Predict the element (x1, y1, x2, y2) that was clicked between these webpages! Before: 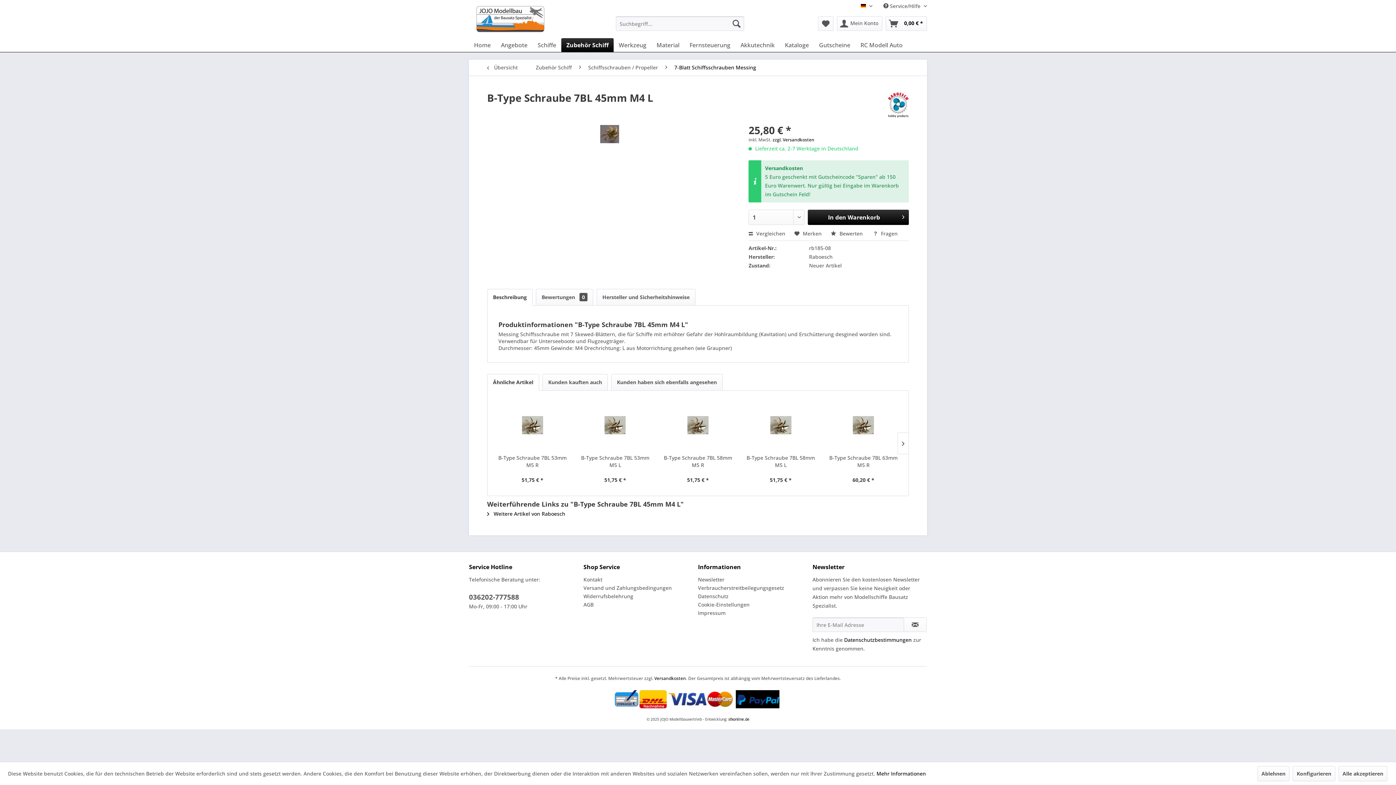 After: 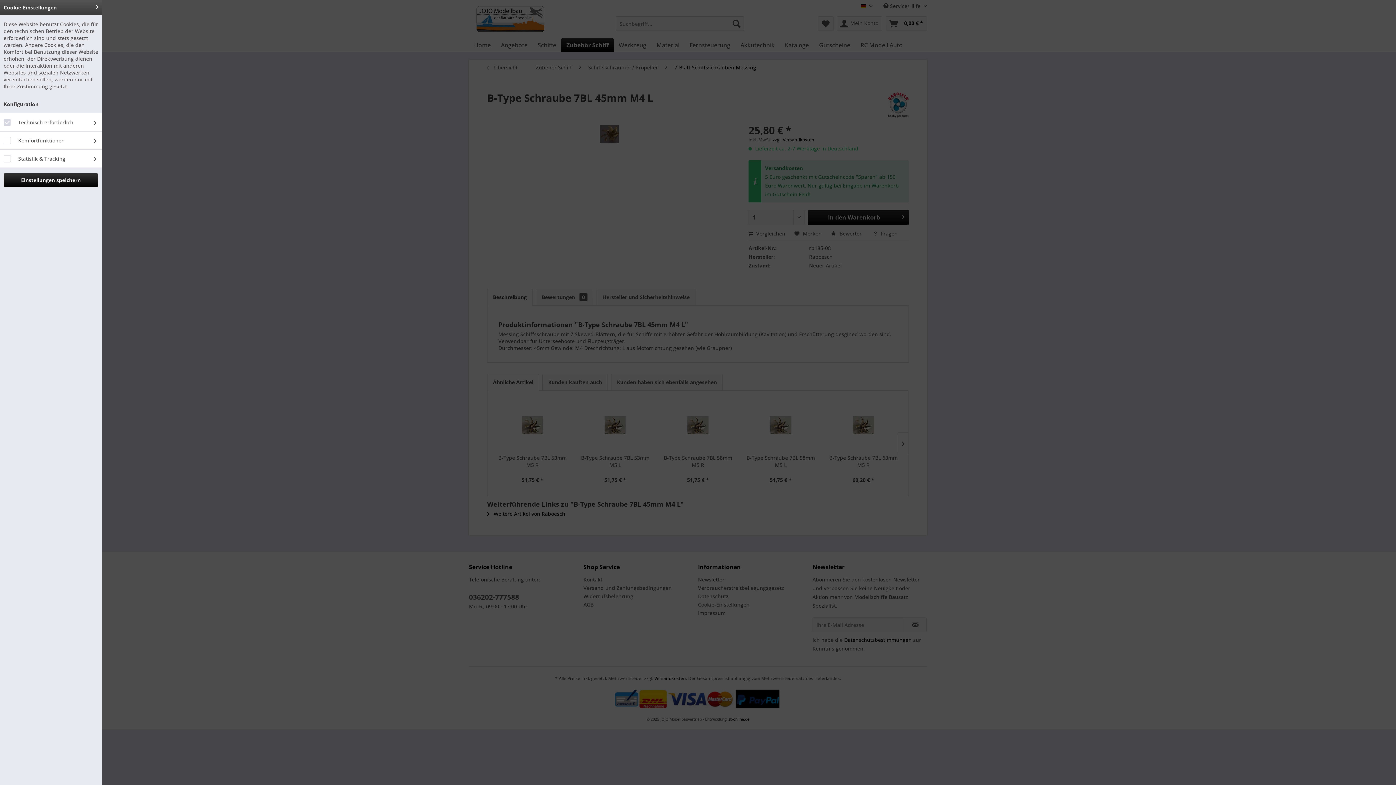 Action: label: Konfigurieren bbox: (1293, 766, 1335, 781)